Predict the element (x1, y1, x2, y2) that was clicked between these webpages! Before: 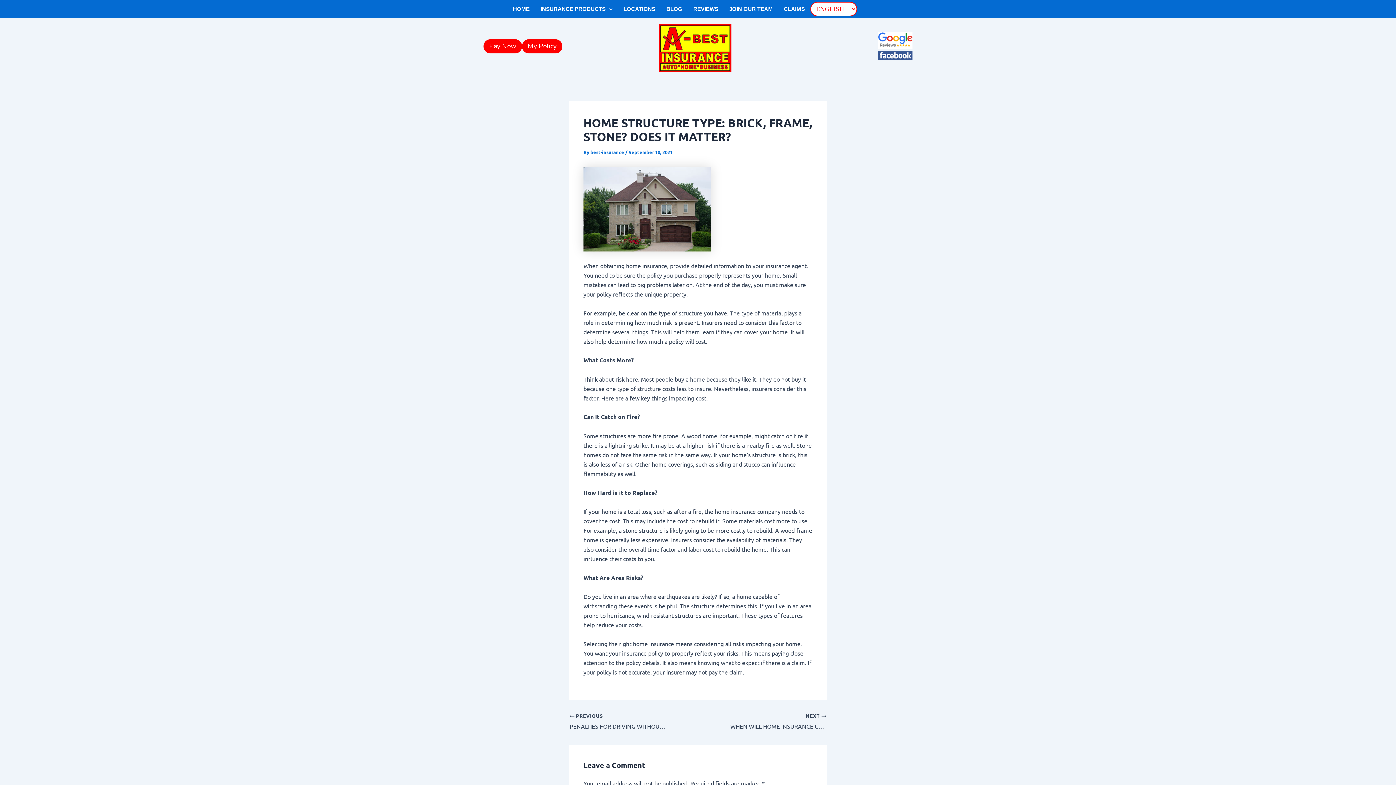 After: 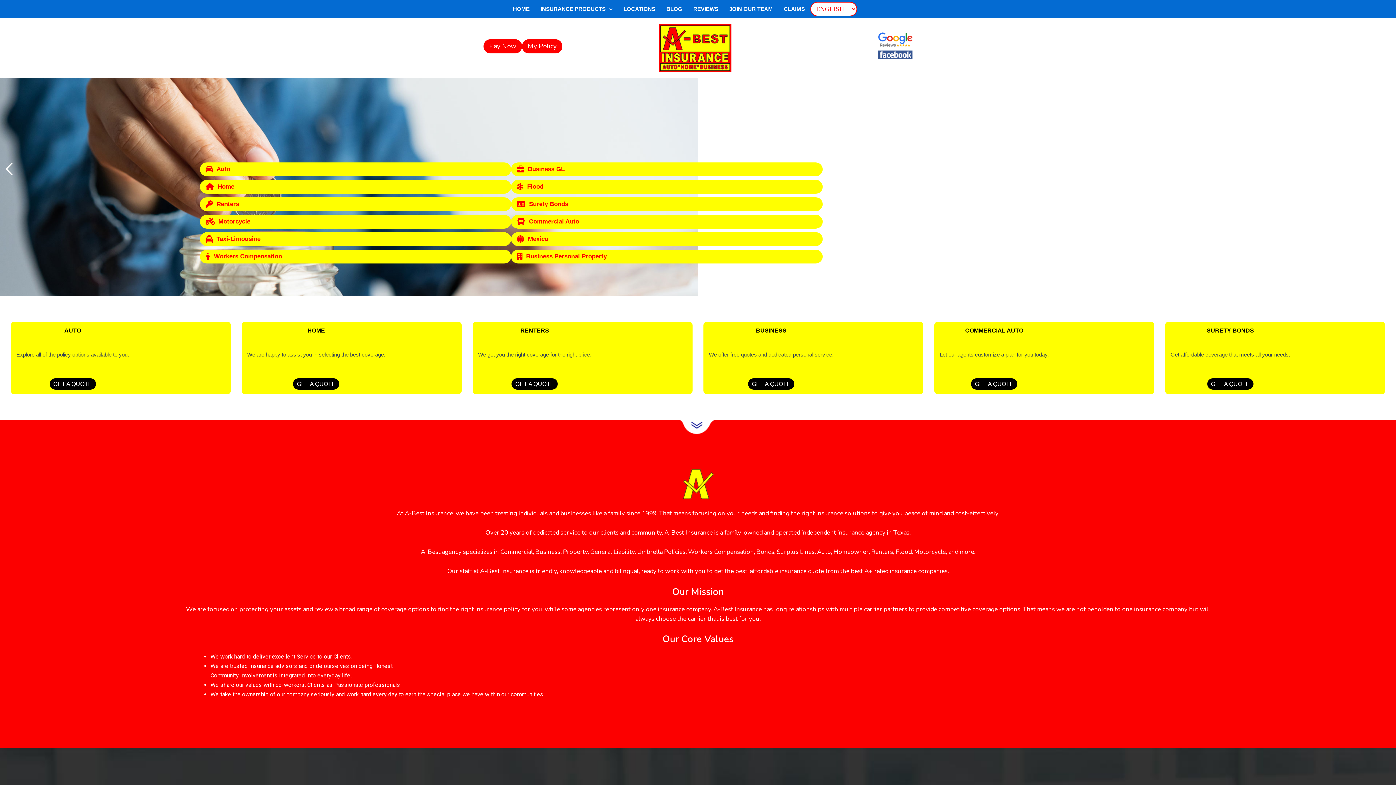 Action: bbox: (658, 43, 731, 50)